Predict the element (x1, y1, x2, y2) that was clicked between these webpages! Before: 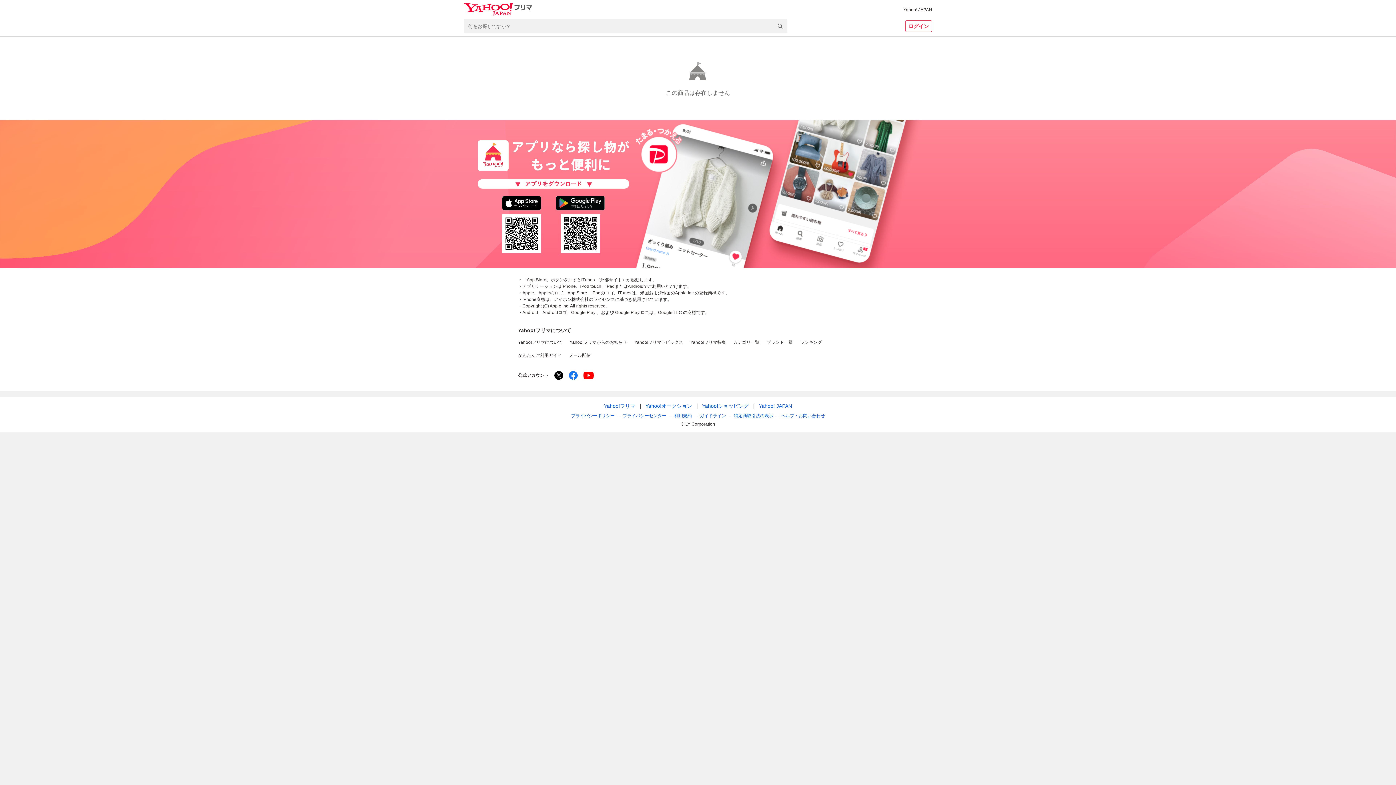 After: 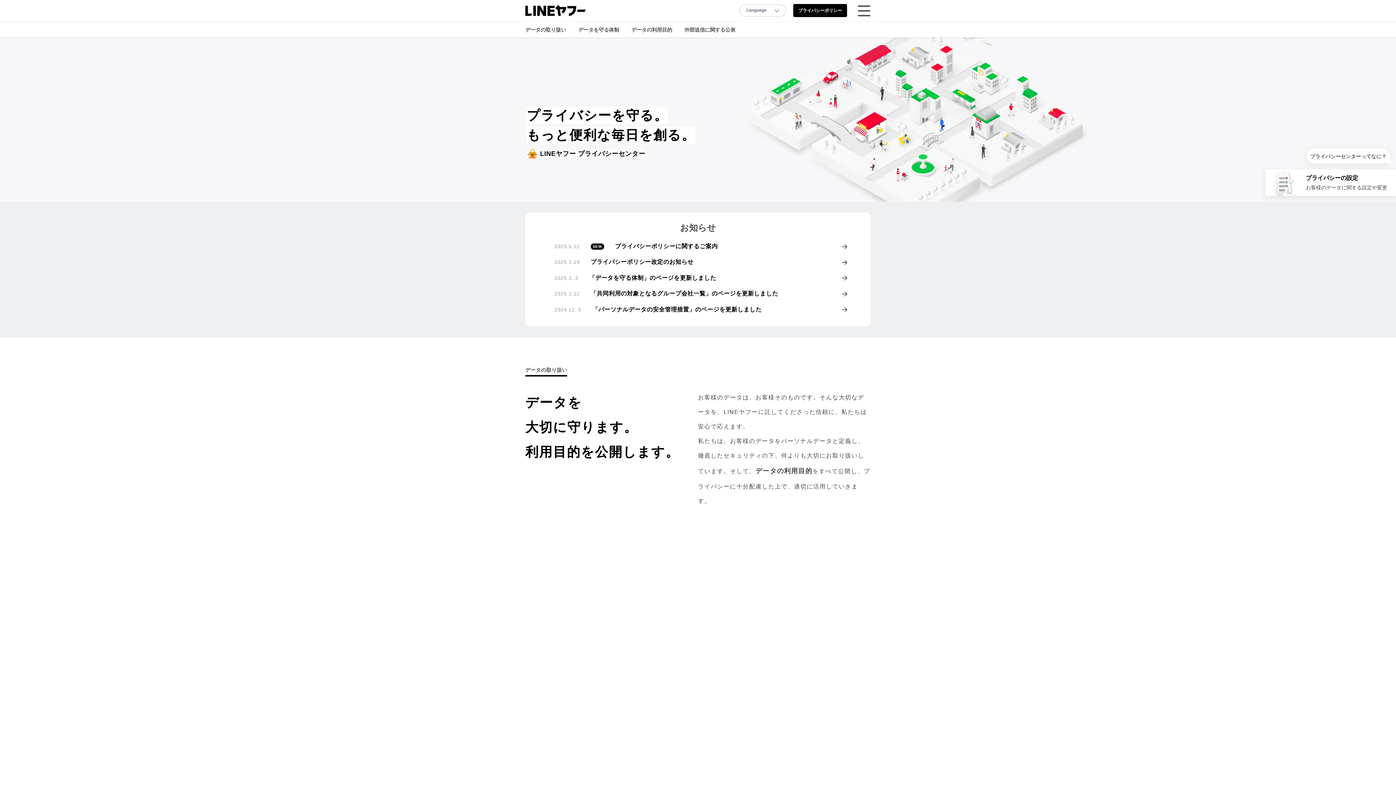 Action: label: プライバシーセンター bbox: (622, 412, 666, 419)